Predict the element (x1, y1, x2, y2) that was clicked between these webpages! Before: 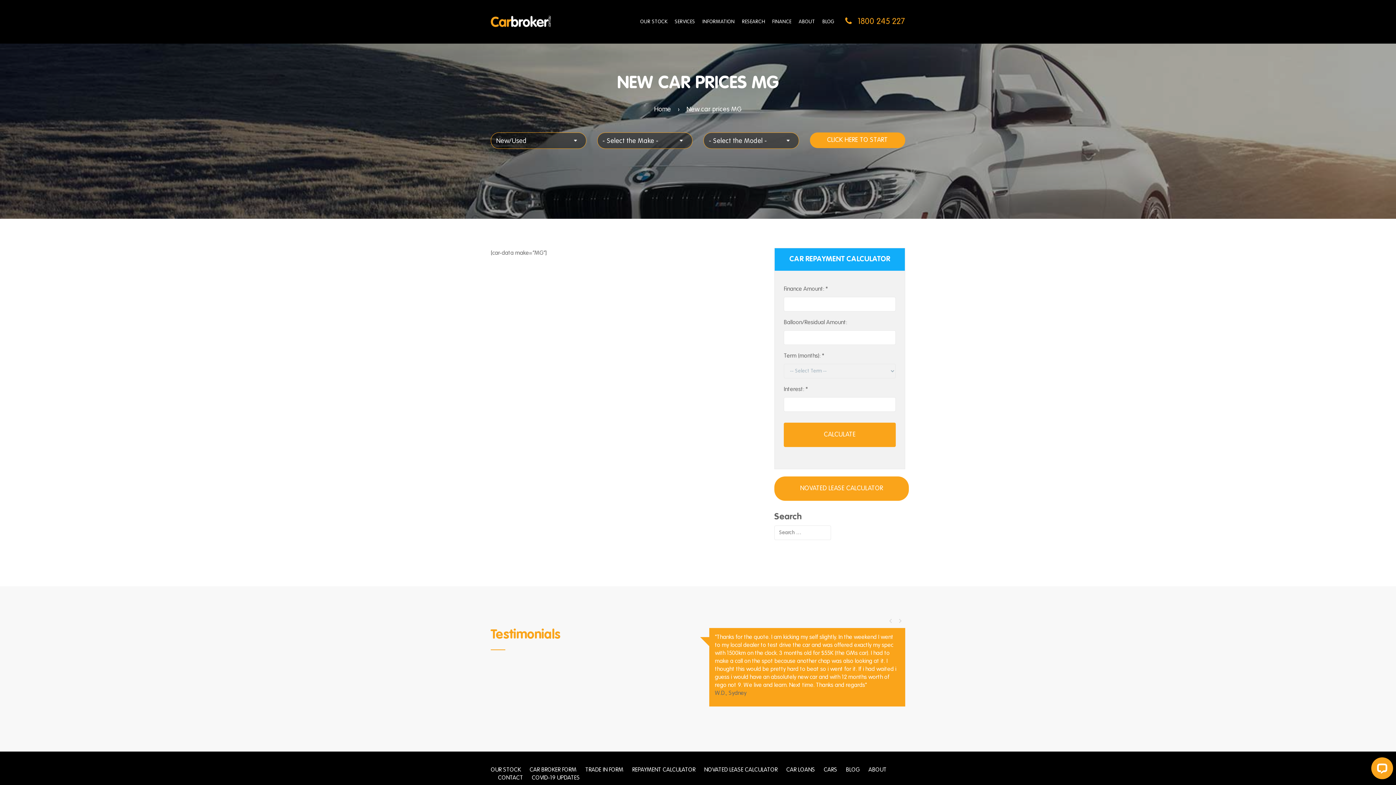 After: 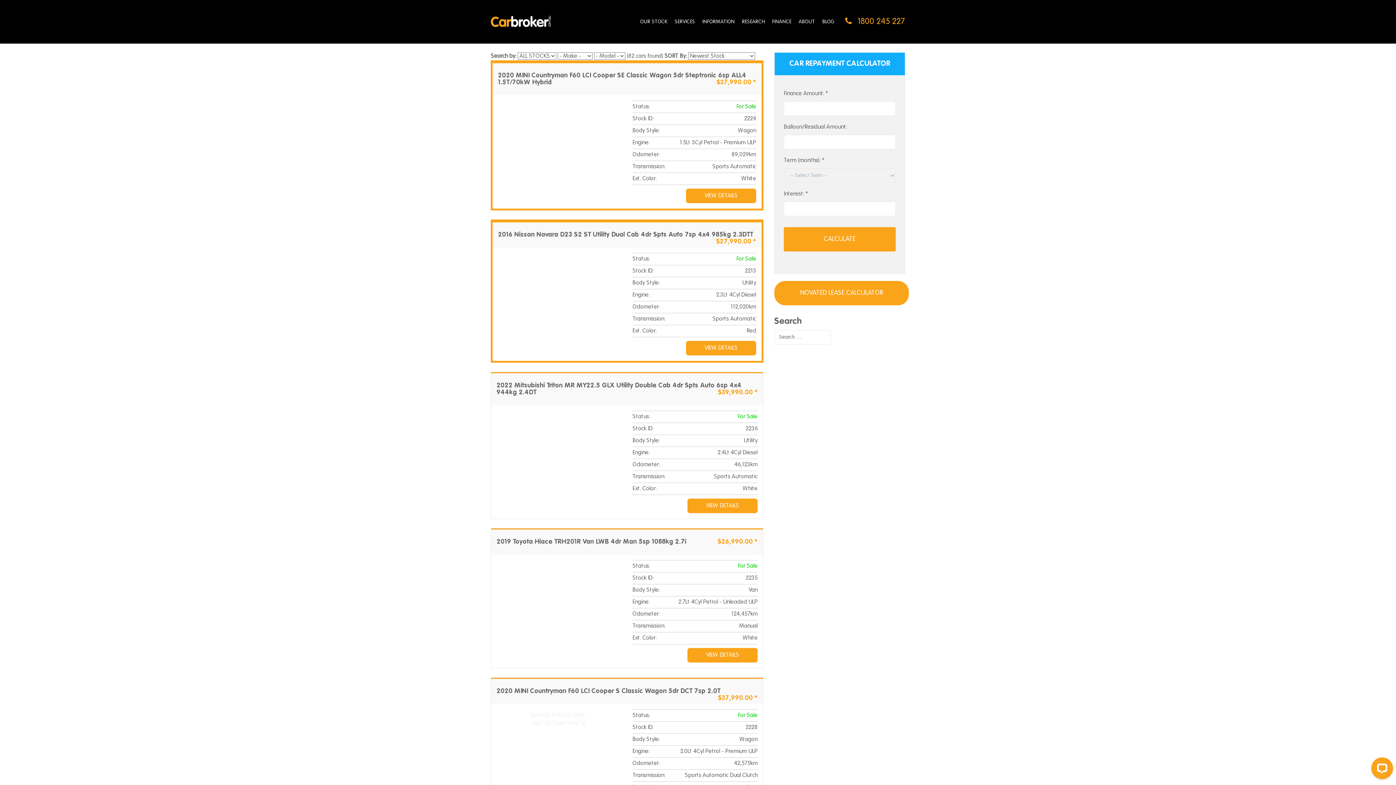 Action: label: OUR STOCK bbox: (640, 18, 667, 25)